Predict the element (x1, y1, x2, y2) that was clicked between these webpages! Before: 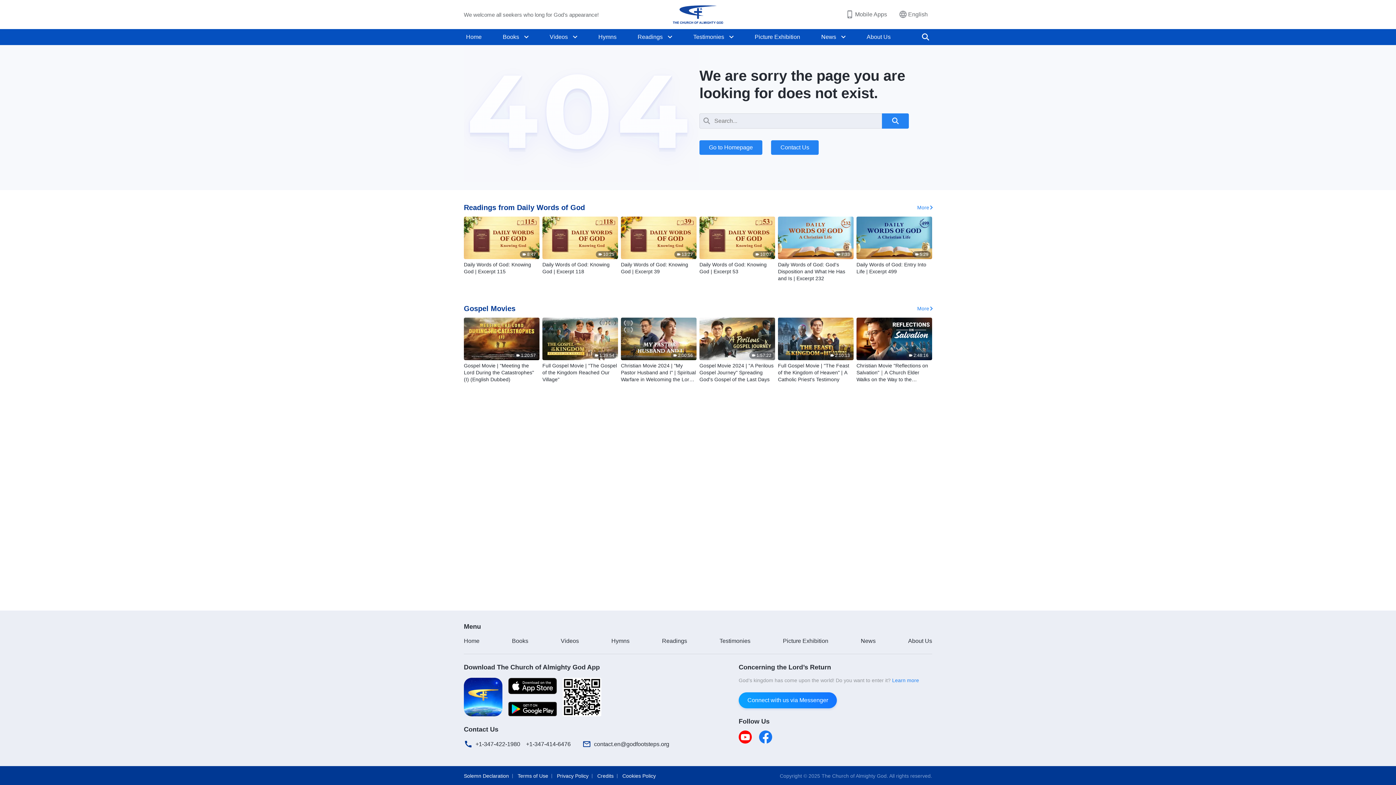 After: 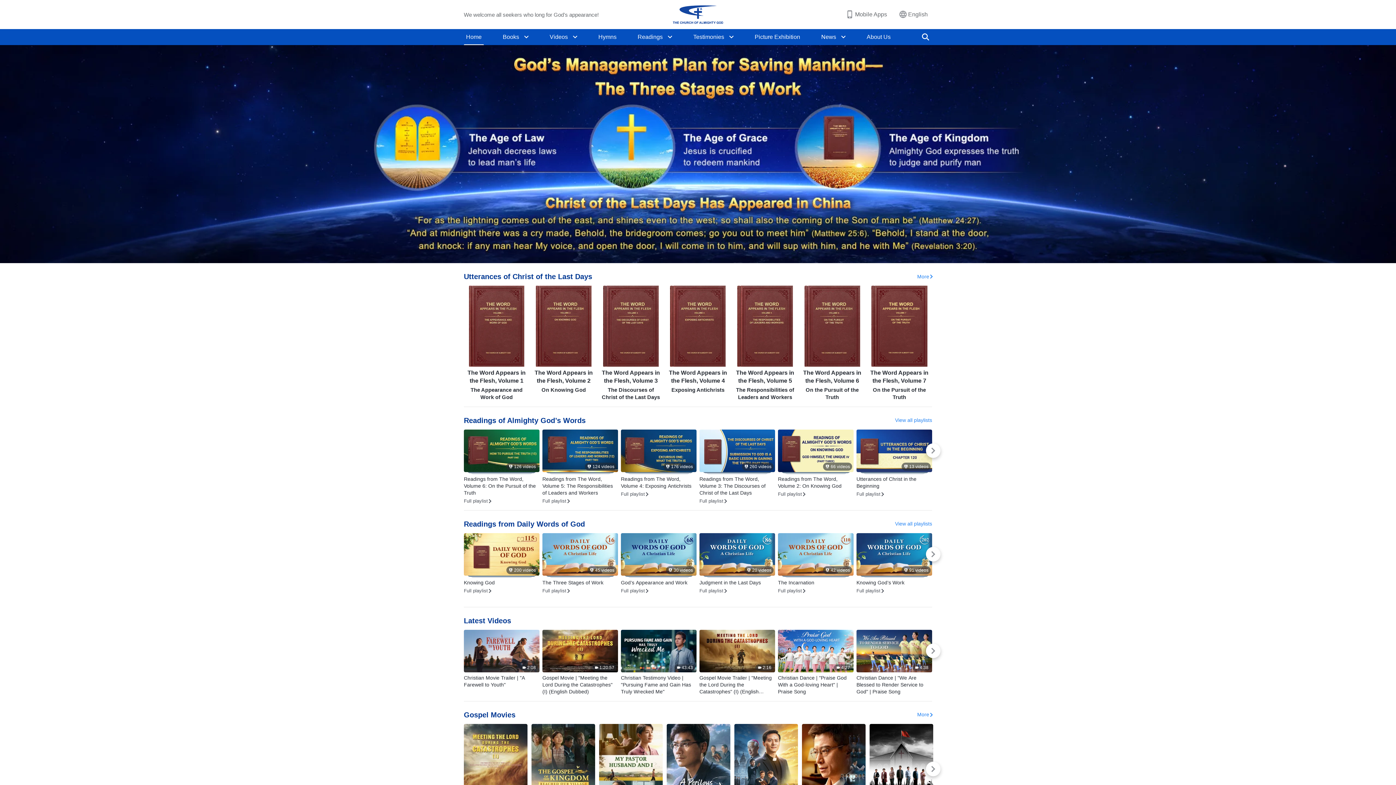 Action: bbox: (661, 0, 734, 29) label: The Church of Almighty God